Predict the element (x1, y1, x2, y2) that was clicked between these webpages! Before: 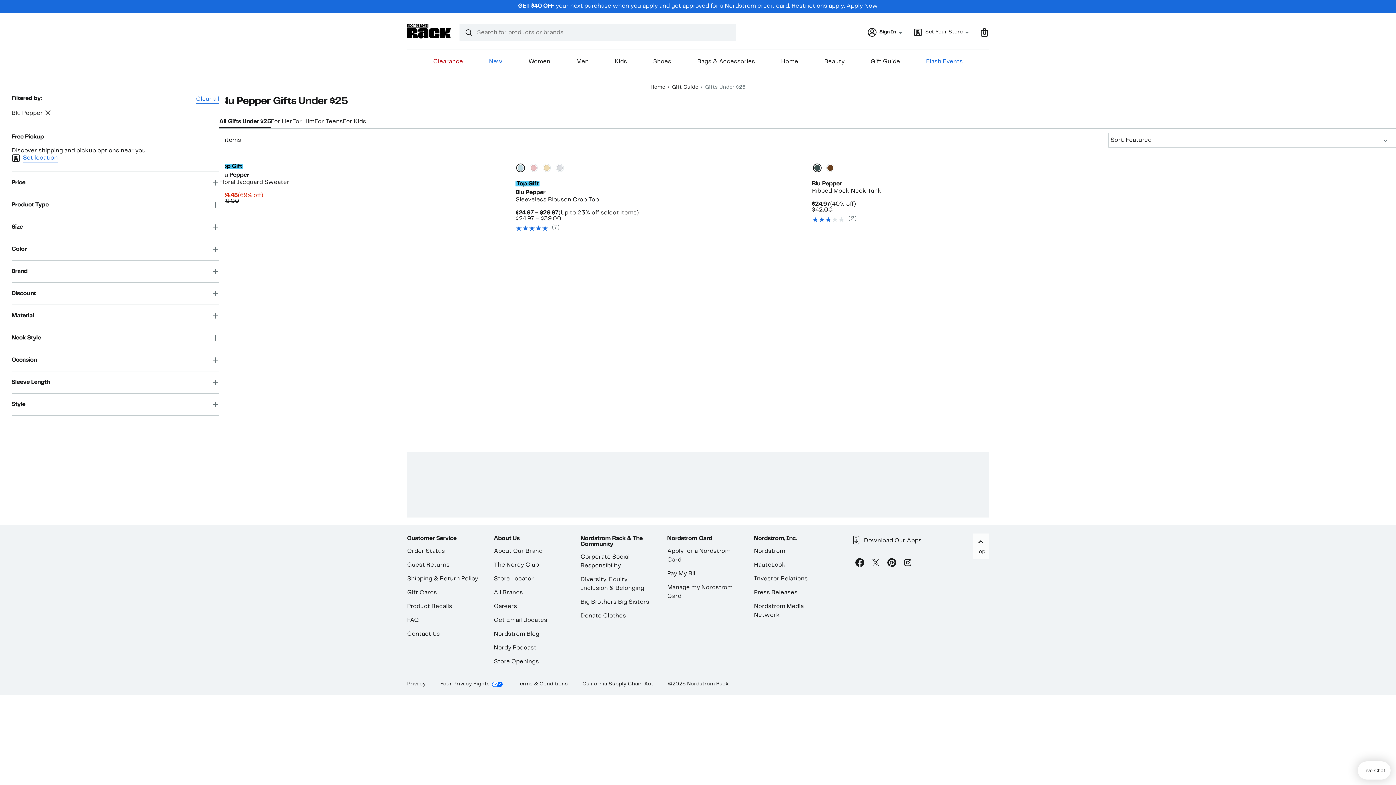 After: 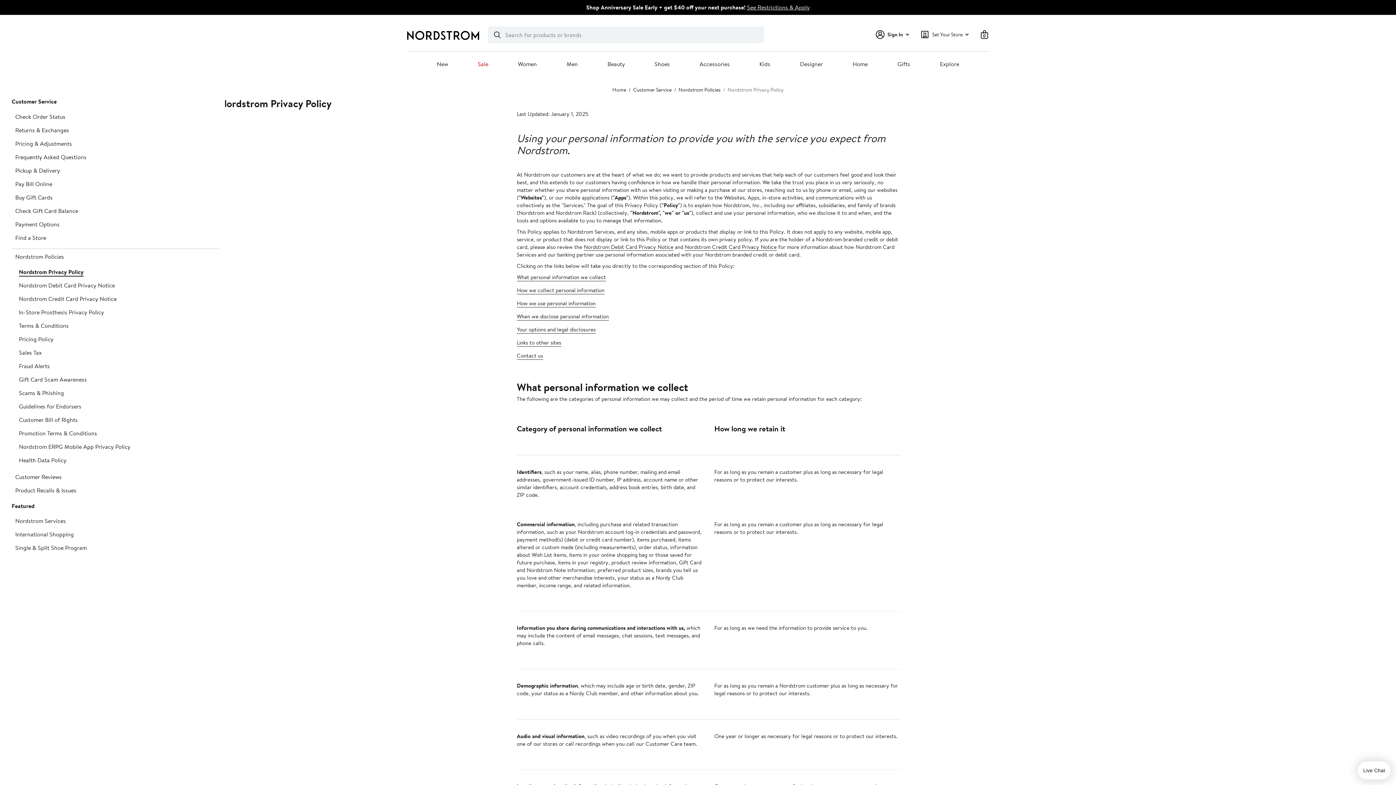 Action: bbox: (440, 681, 489, 688) label: Your Privacy Rights